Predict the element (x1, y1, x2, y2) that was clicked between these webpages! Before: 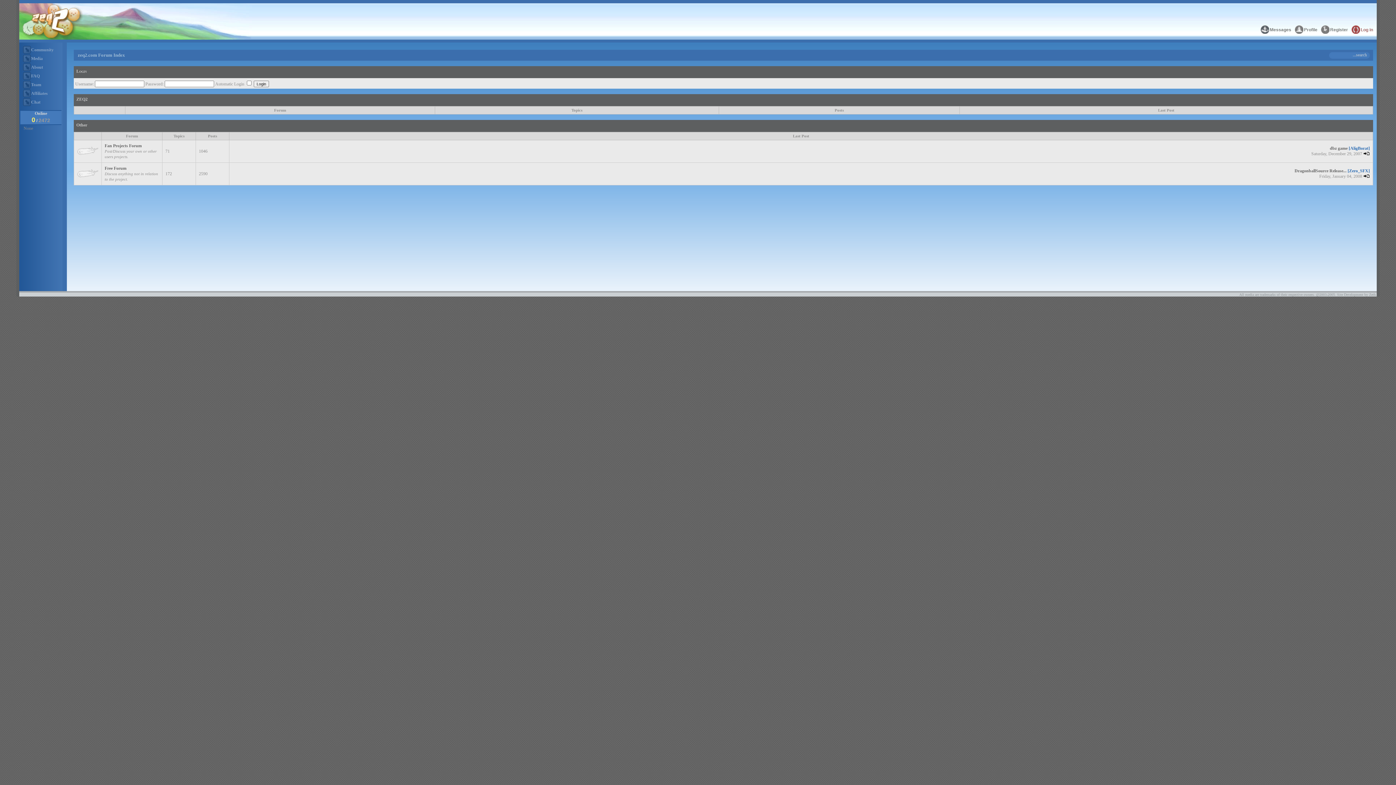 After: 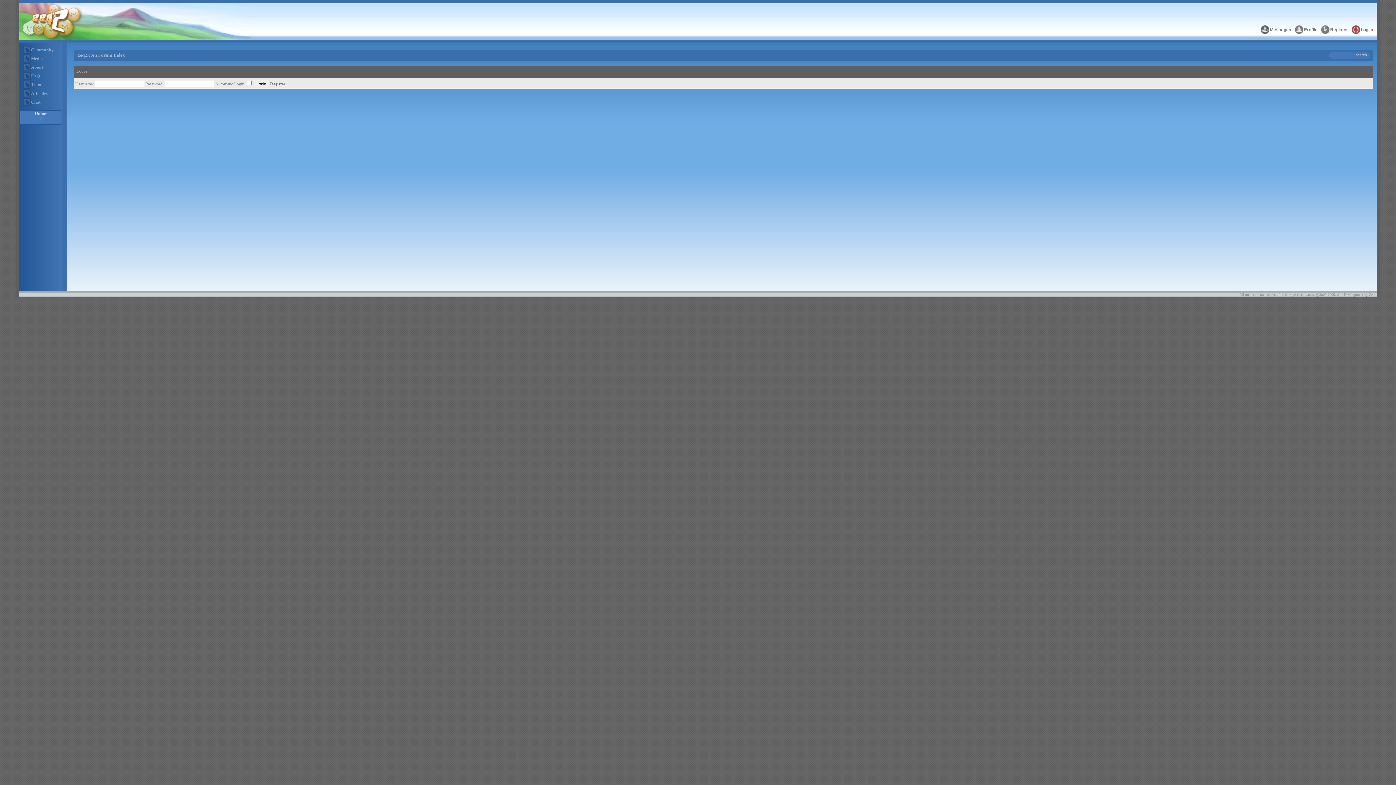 Action: label: Log in bbox: (1352, 25, 1377, 34)